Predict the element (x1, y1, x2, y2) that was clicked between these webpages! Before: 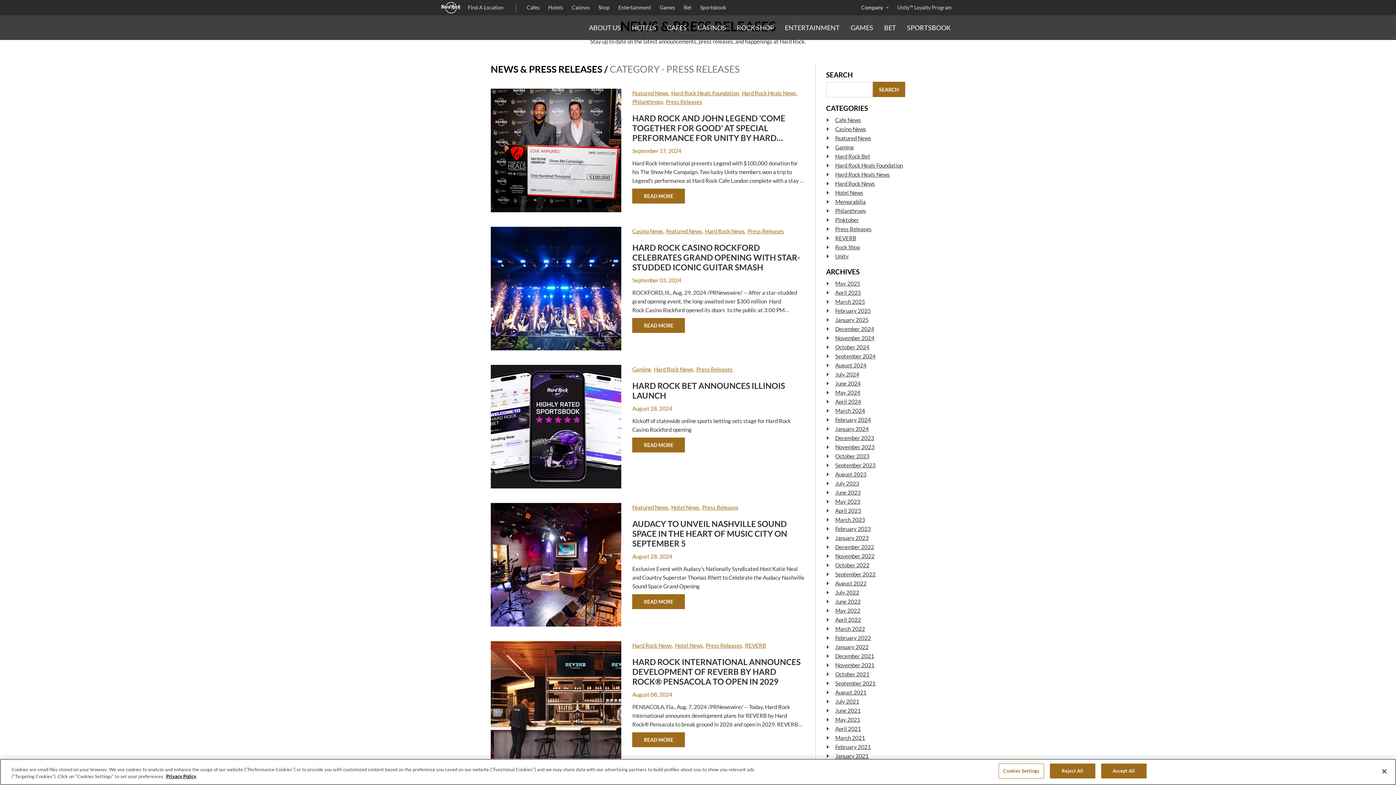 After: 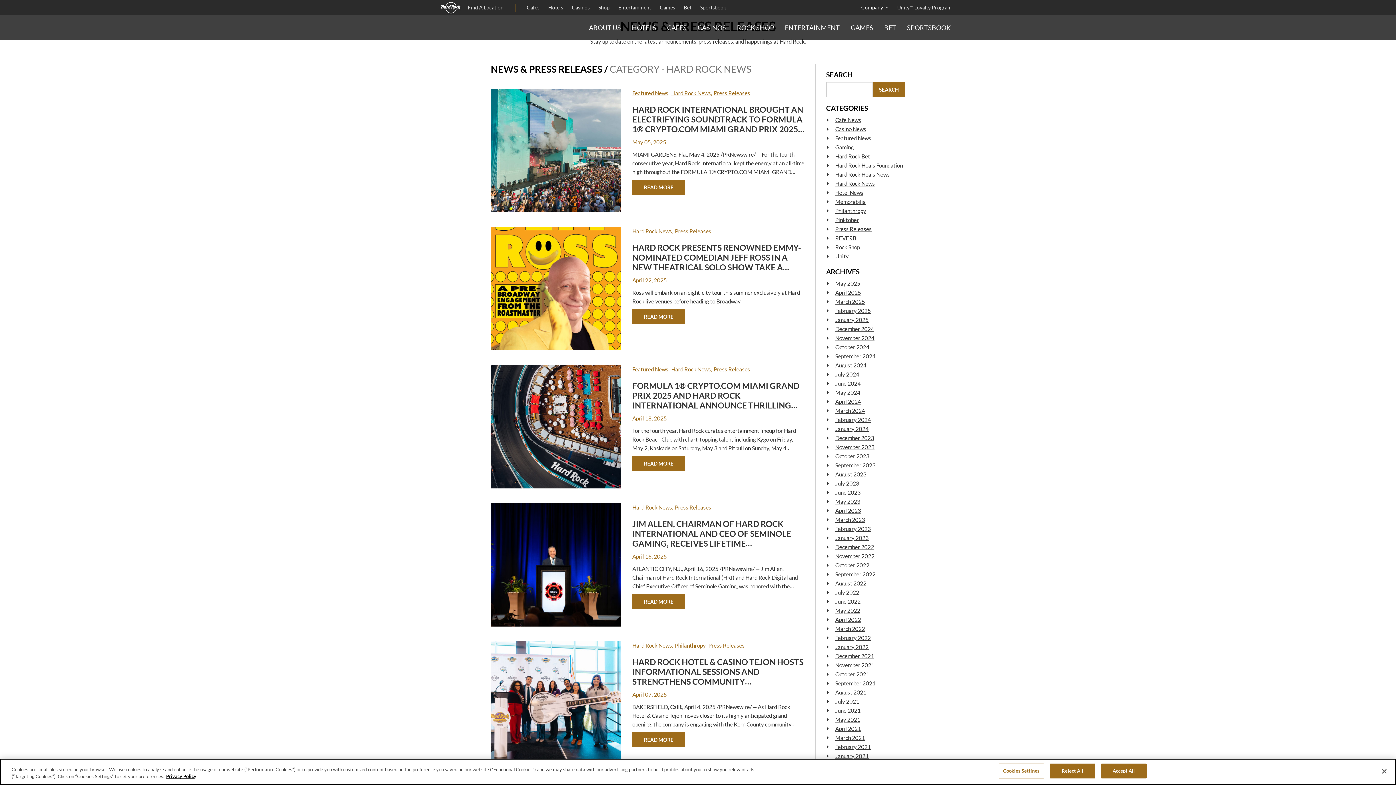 Action: label: Hard Rock News bbox: (632, 642, 672, 648)